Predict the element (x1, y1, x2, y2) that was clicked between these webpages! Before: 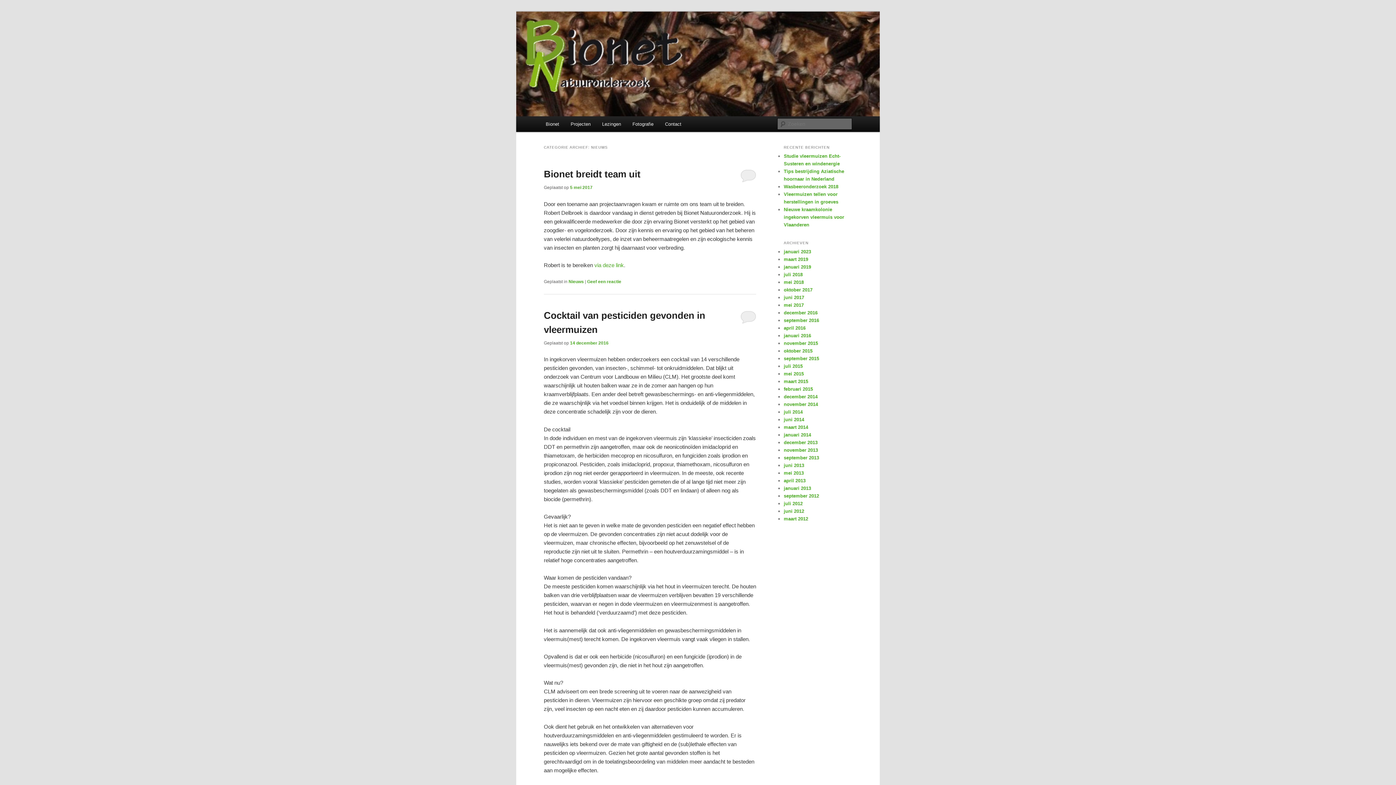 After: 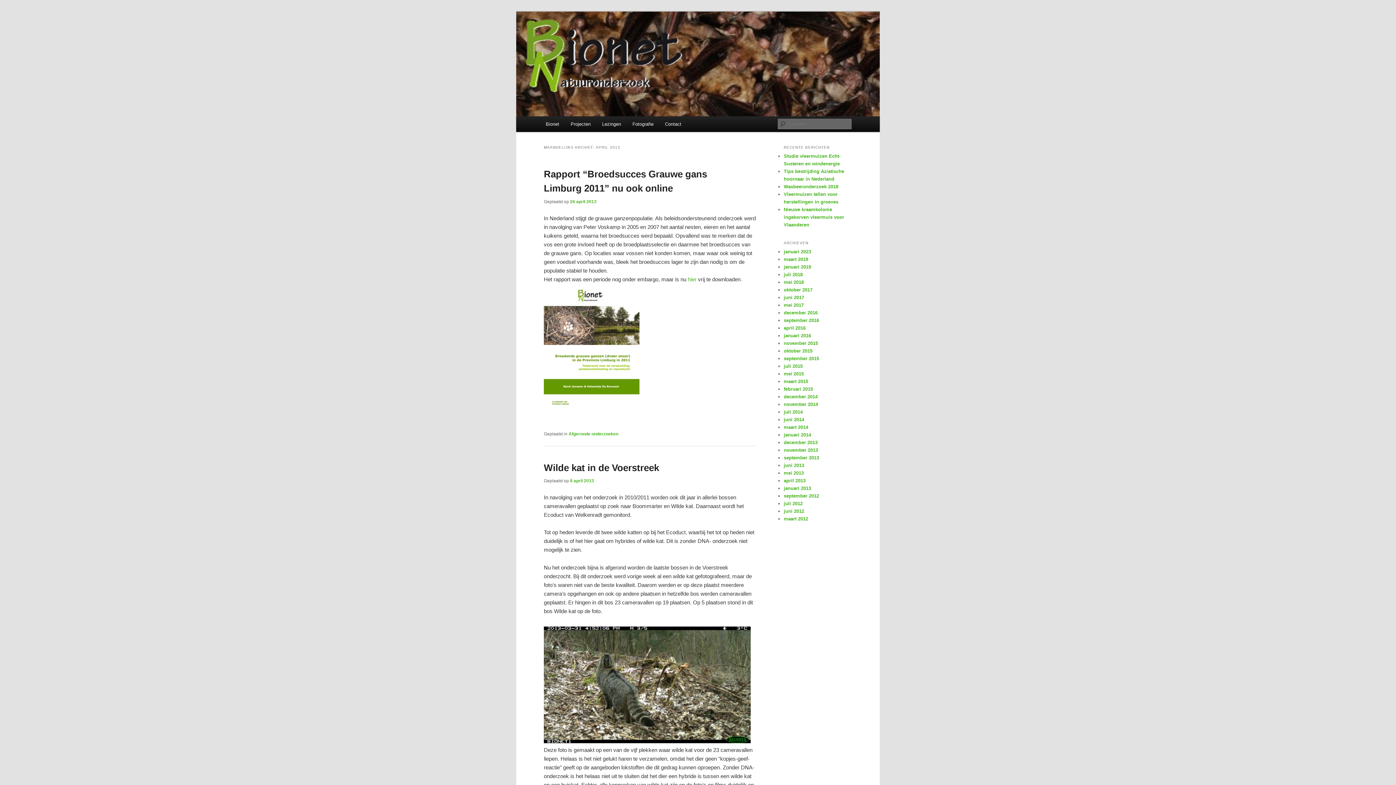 Action: label: april 2013 bbox: (784, 478, 805, 483)